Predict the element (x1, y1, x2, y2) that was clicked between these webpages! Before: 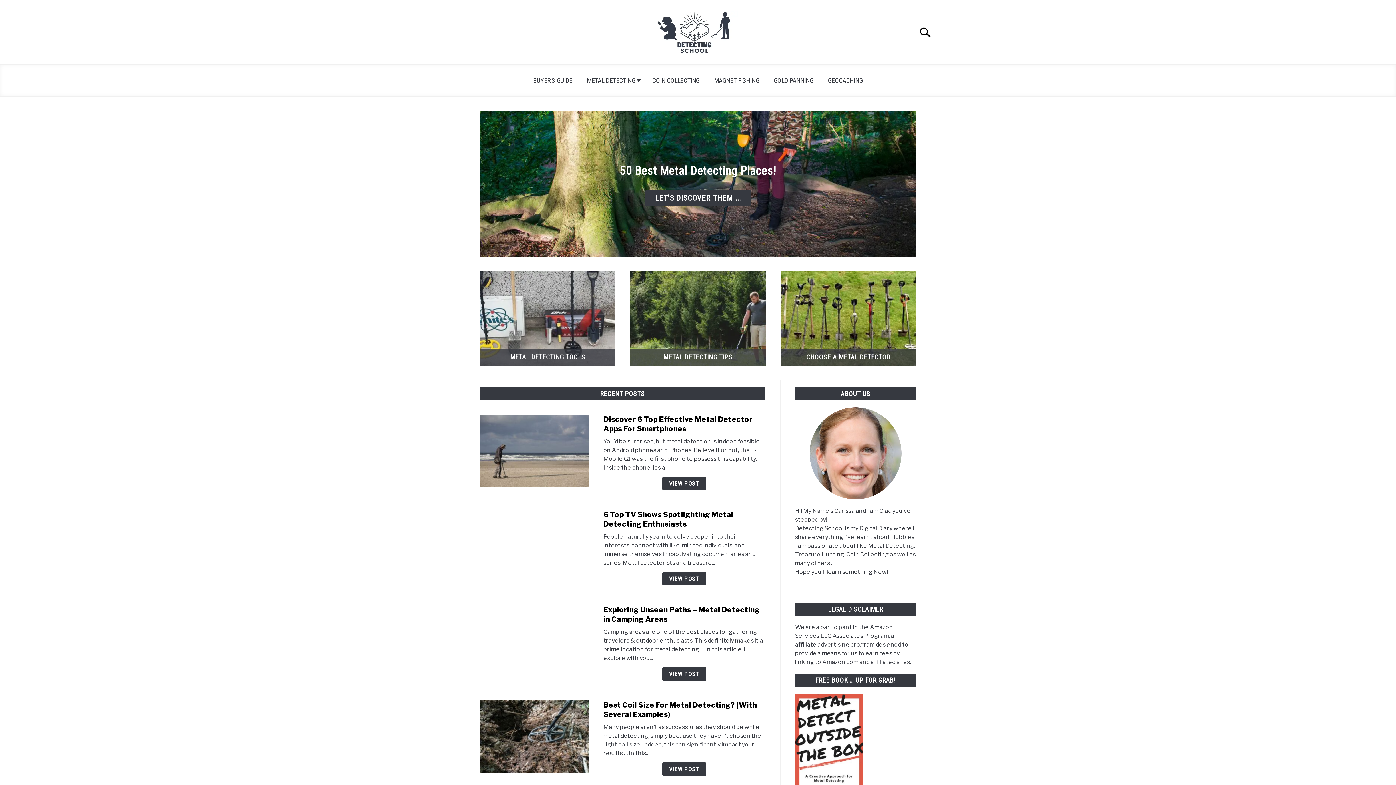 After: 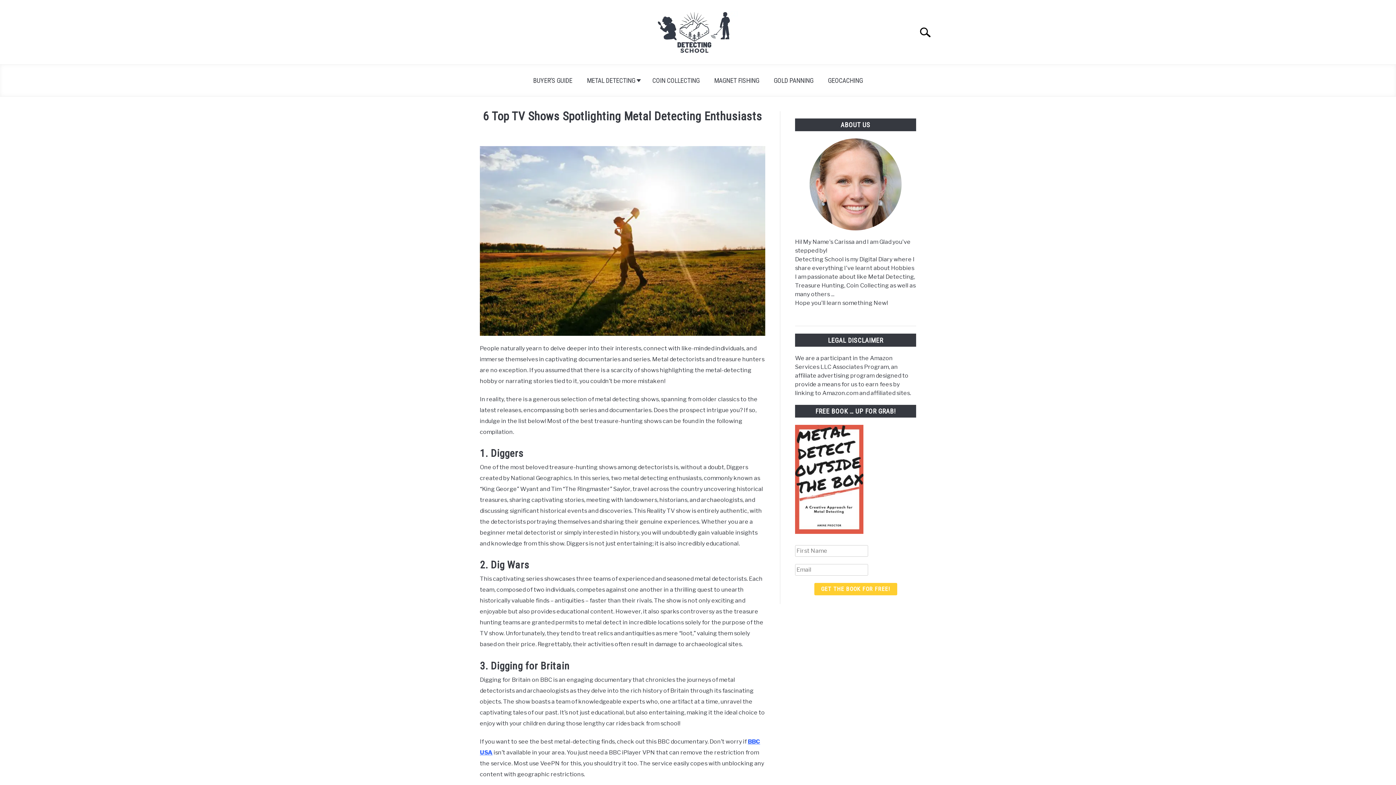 Action: bbox: (603, 510, 733, 528) label: 6 Top TV Shows Spotlighting Metal Detecting Enthusiasts